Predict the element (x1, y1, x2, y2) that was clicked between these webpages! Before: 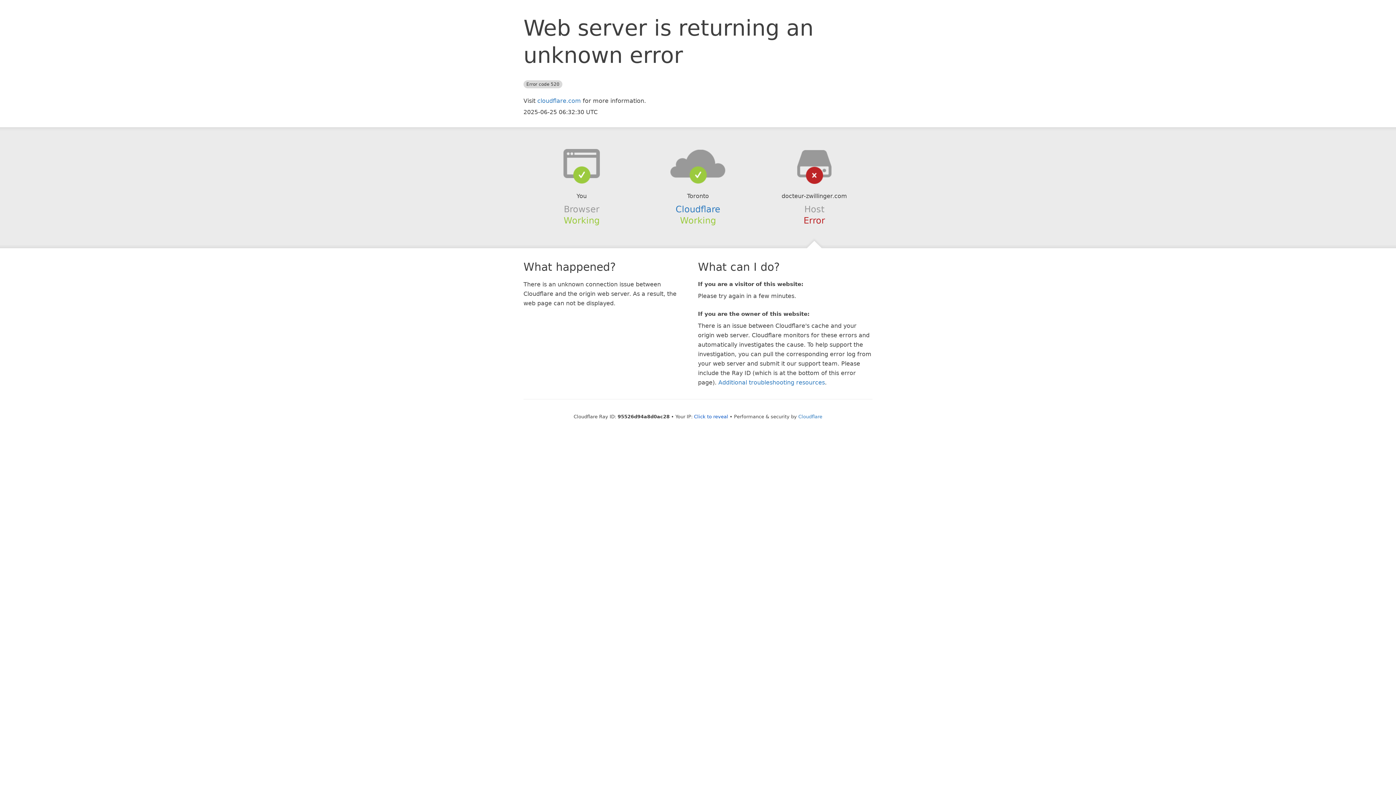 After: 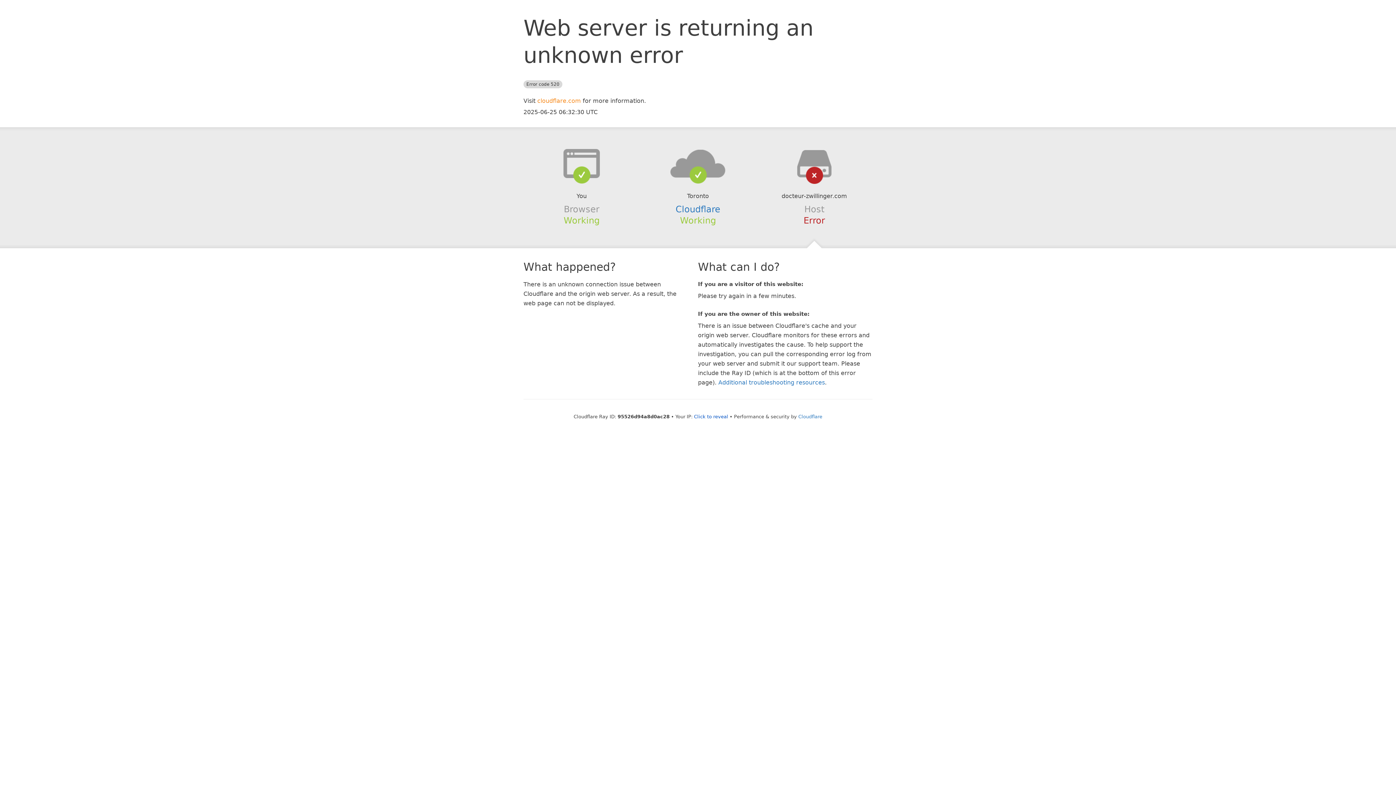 Action: bbox: (537, 97, 581, 104) label: cloudflare.com